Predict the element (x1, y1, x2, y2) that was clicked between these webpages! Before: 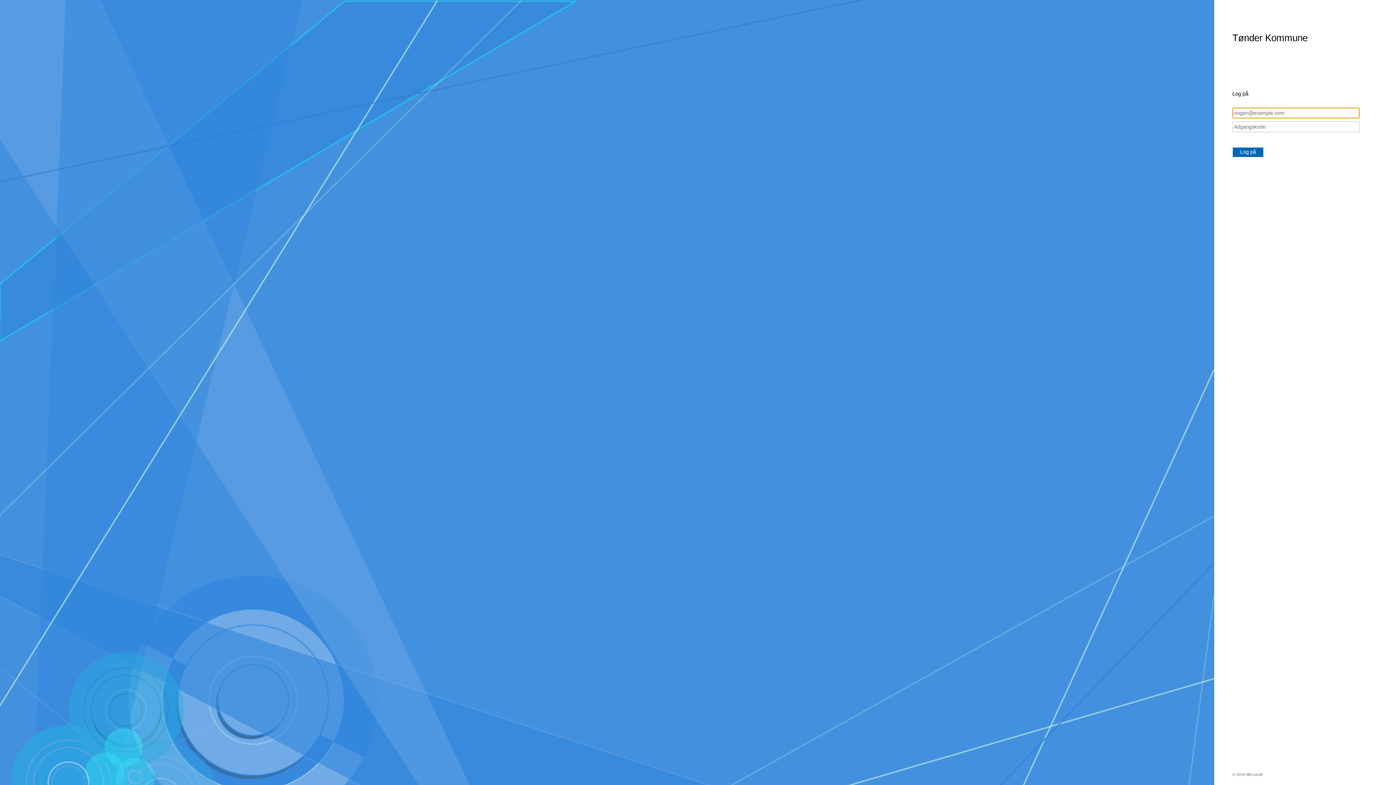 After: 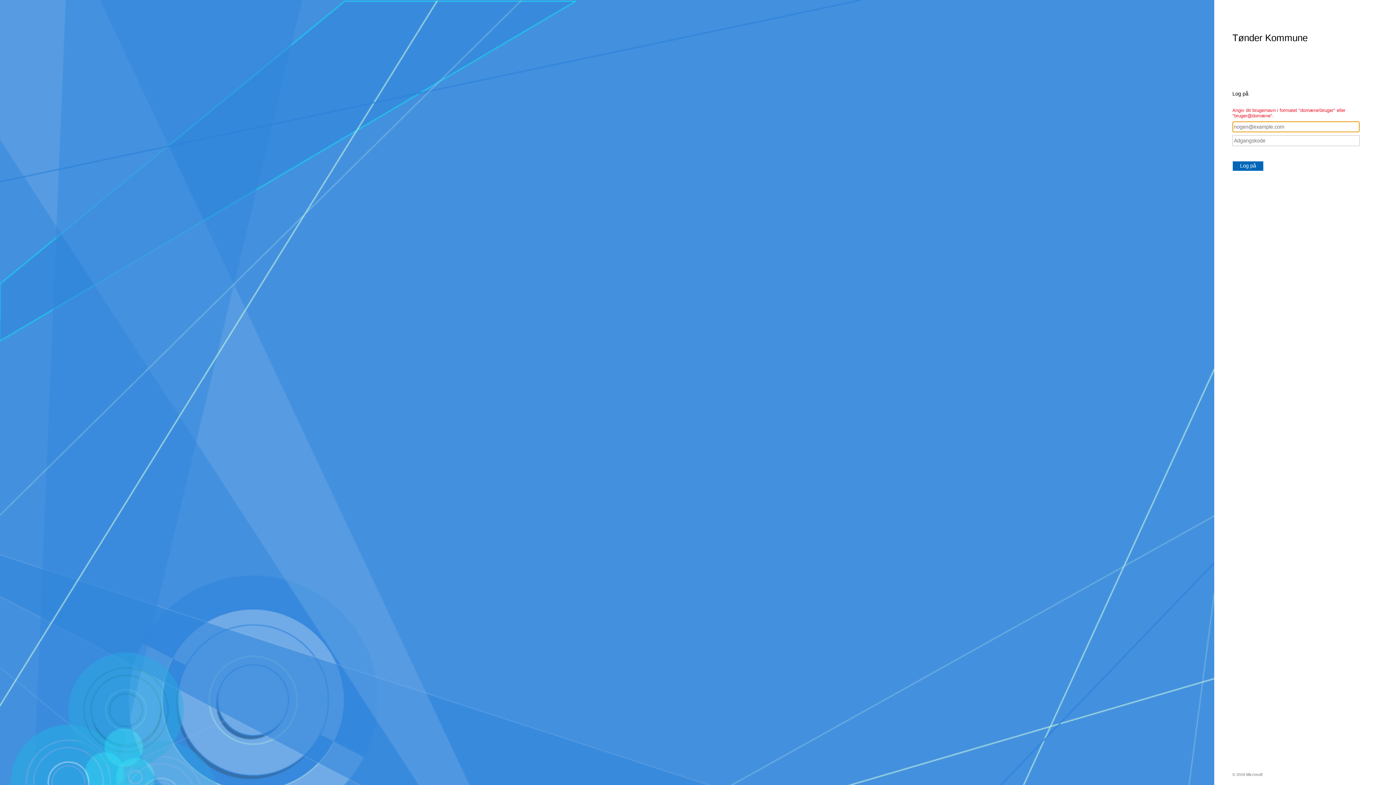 Action: bbox: (1232, 147, 1264, 157) label: Log på